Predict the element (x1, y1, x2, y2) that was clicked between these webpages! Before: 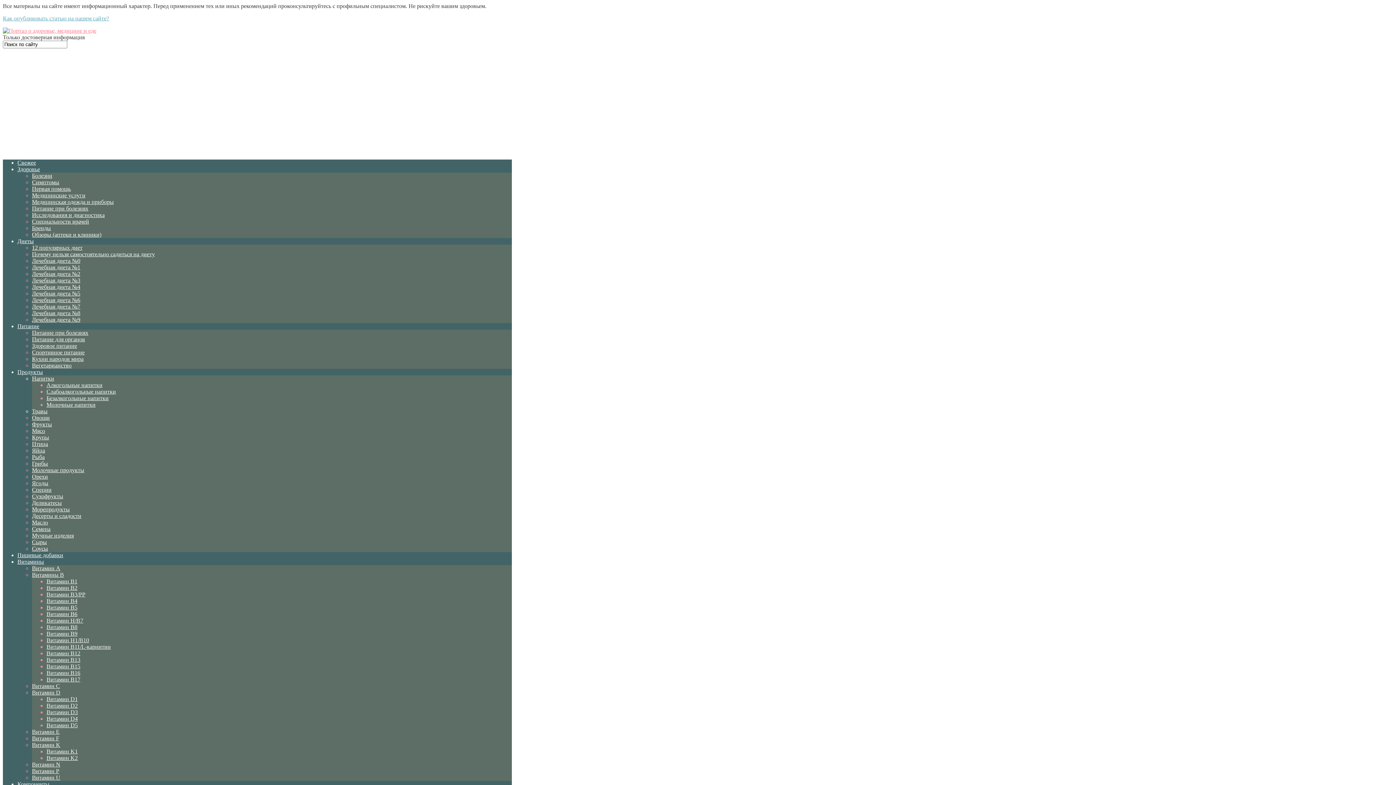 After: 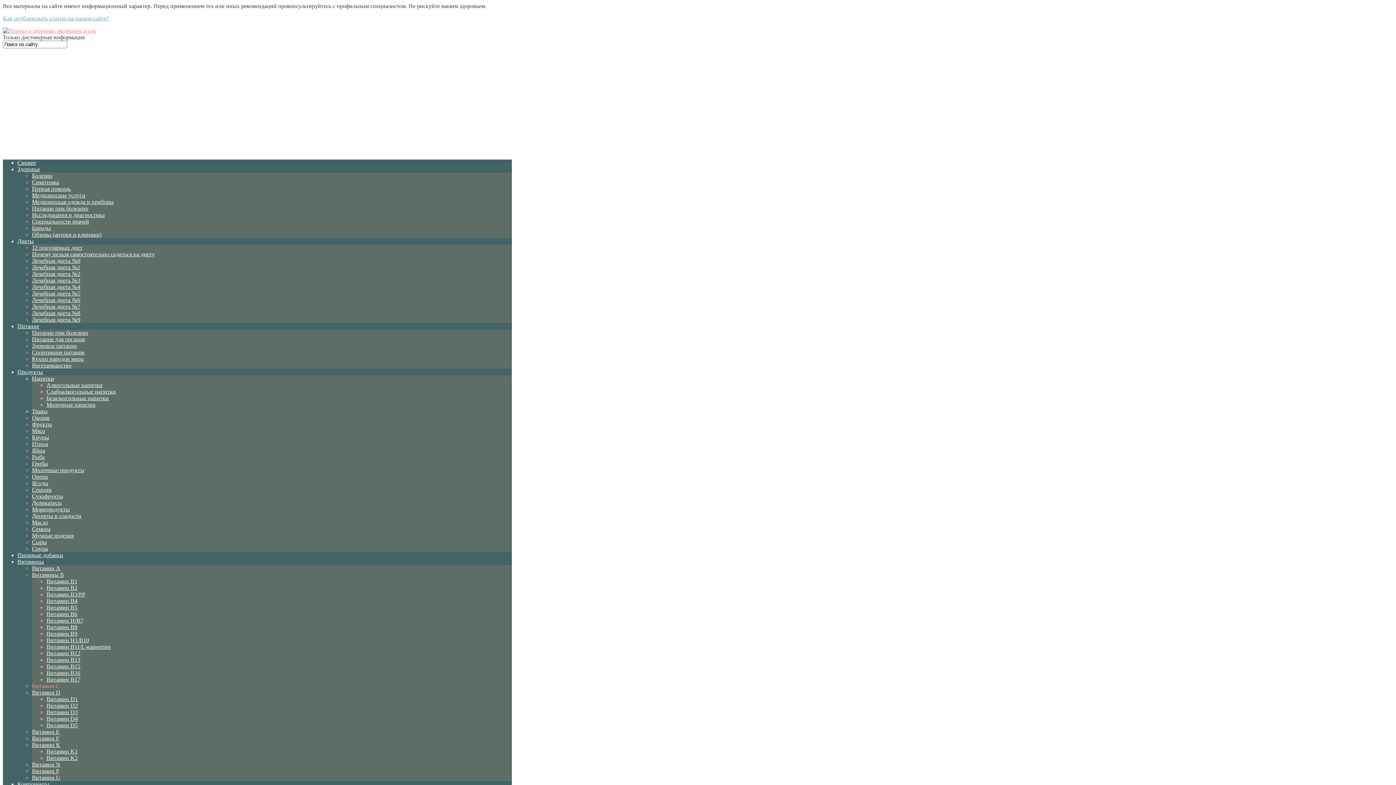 Action: label: Витамин C bbox: (32, 683, 60, 689)